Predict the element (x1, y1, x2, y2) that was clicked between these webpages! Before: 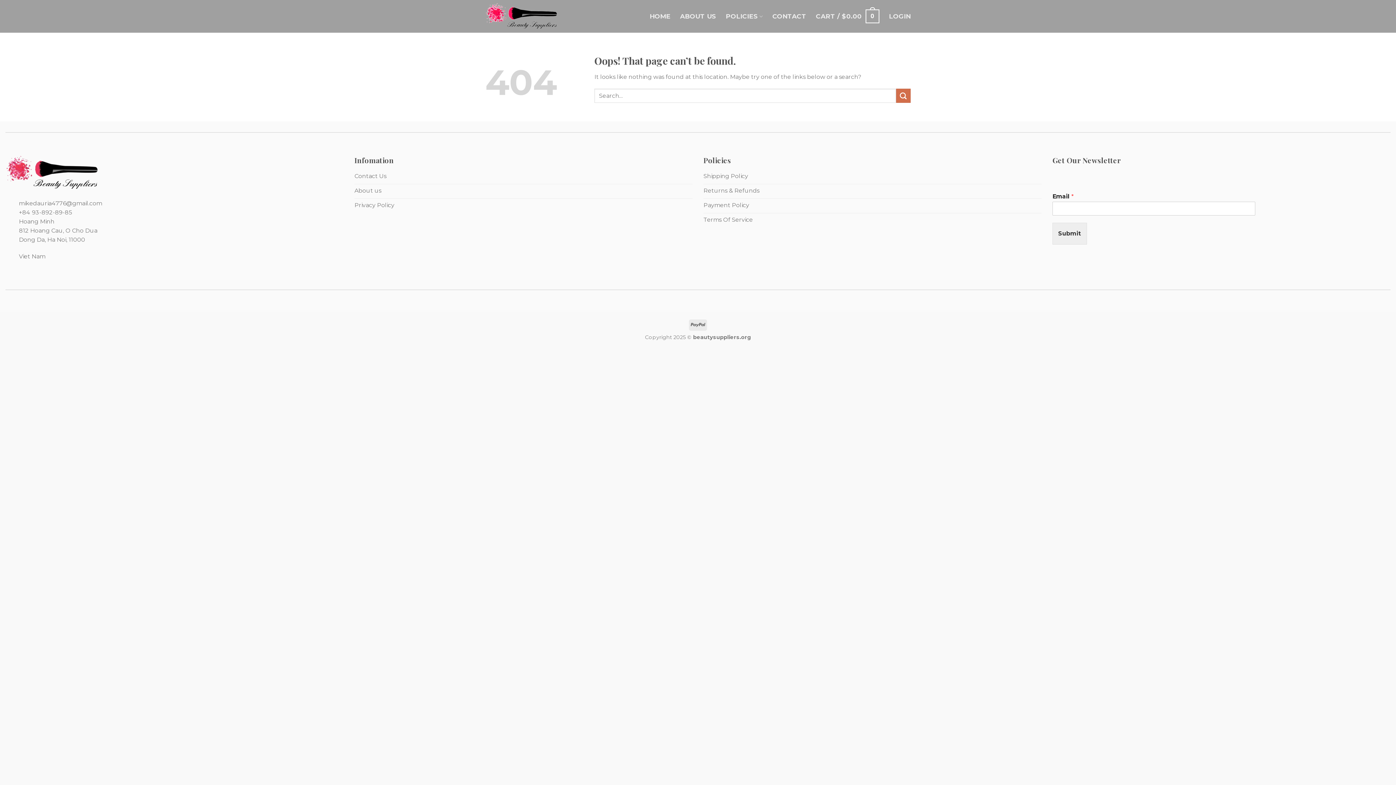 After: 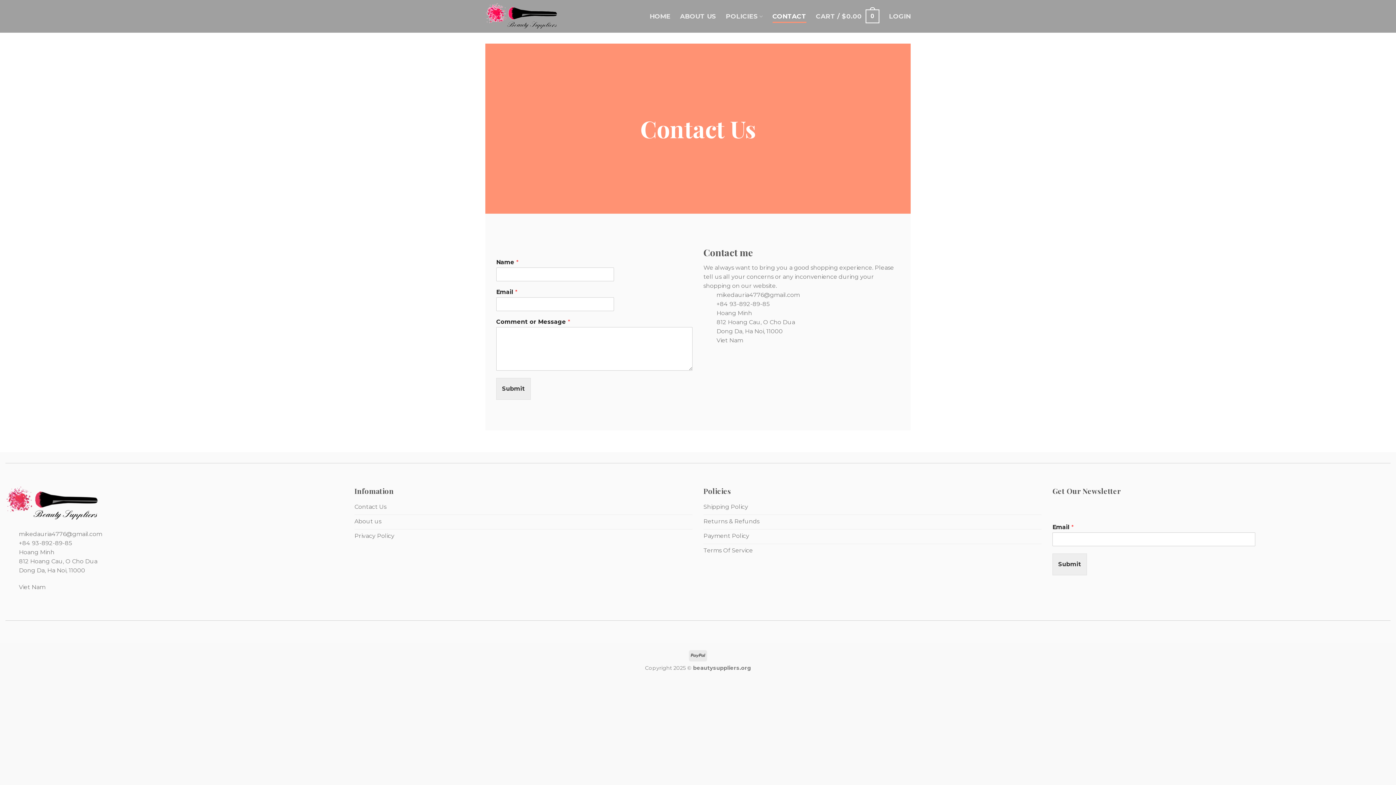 Action: bbox: (772, 9, 806, 22) label: CONTACT